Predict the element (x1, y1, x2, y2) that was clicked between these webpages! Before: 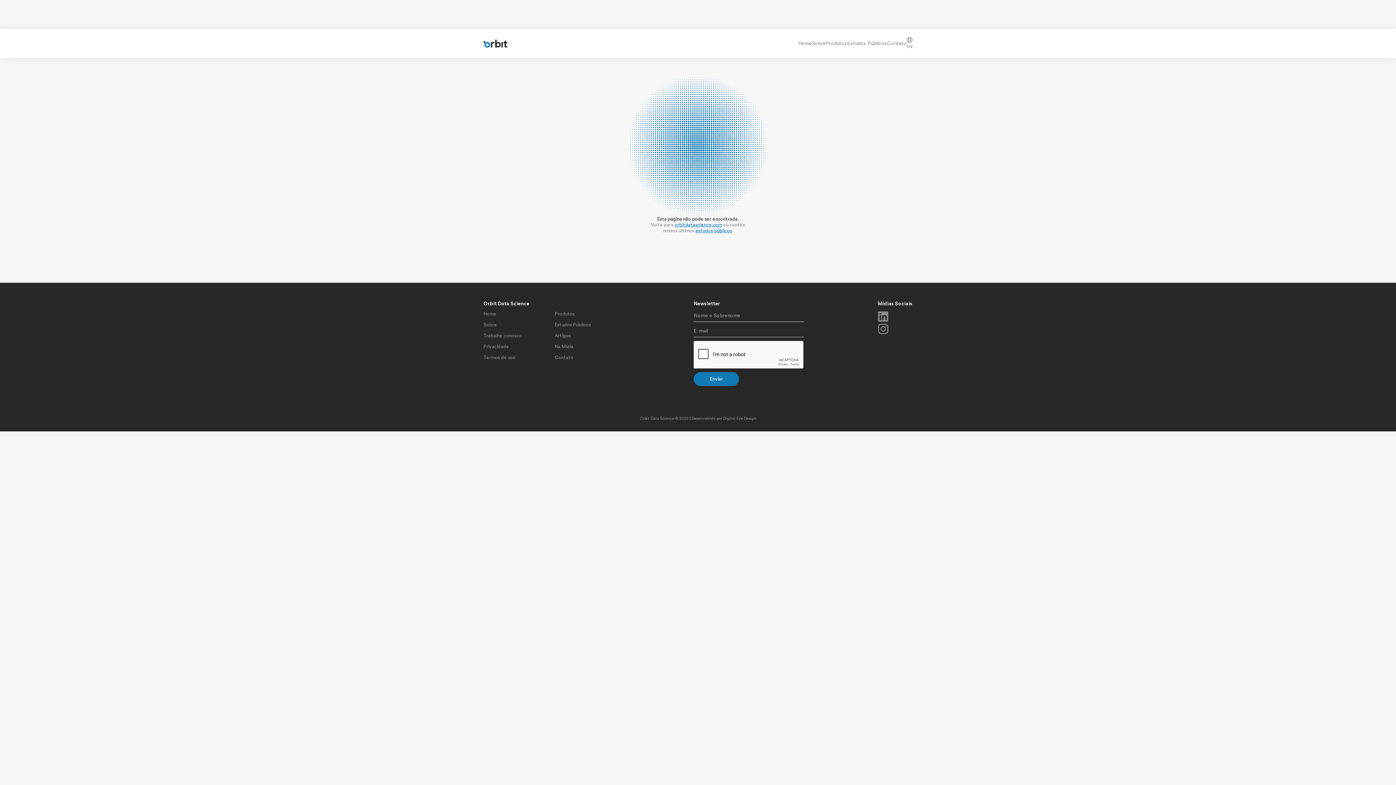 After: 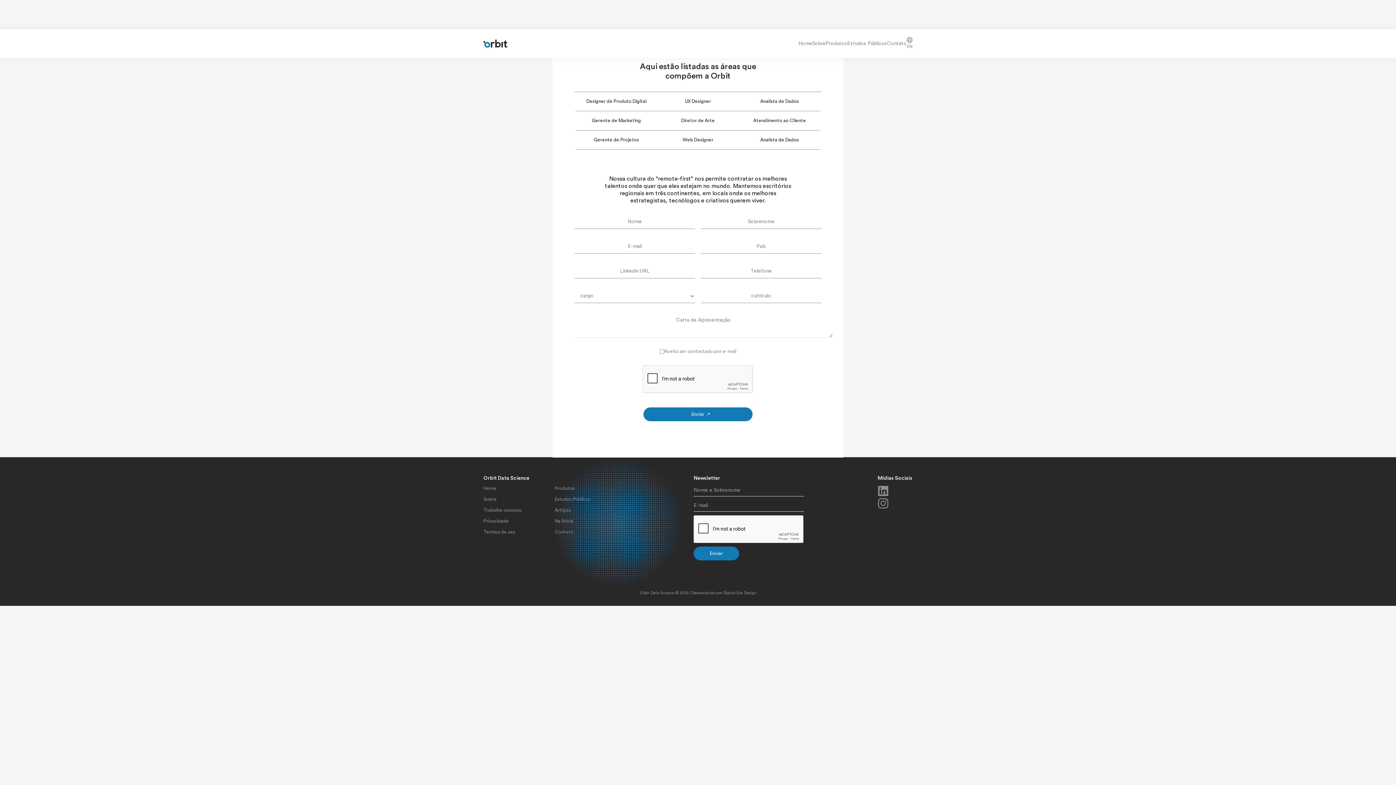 Action: label: Trabalhe conosco bbox: (483, 332, 549, 339)